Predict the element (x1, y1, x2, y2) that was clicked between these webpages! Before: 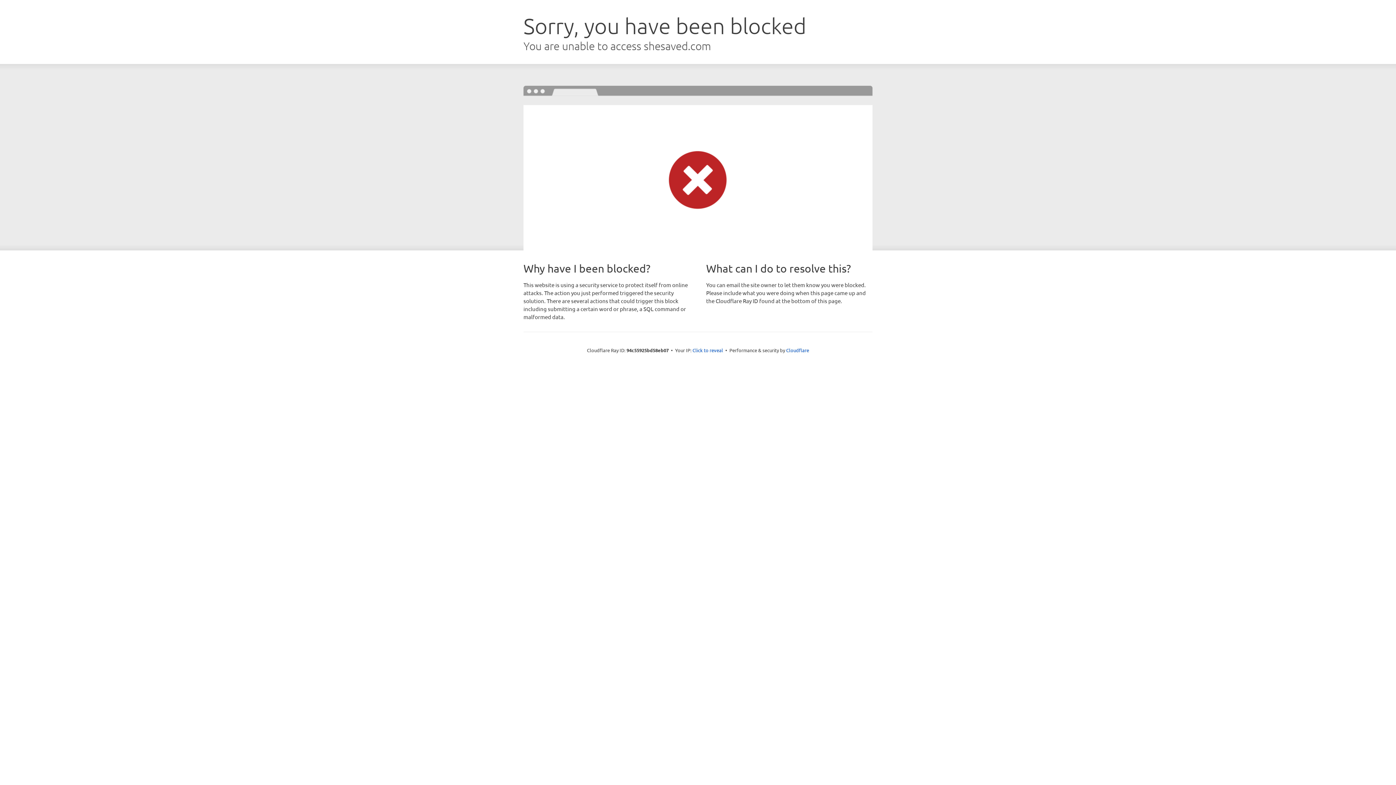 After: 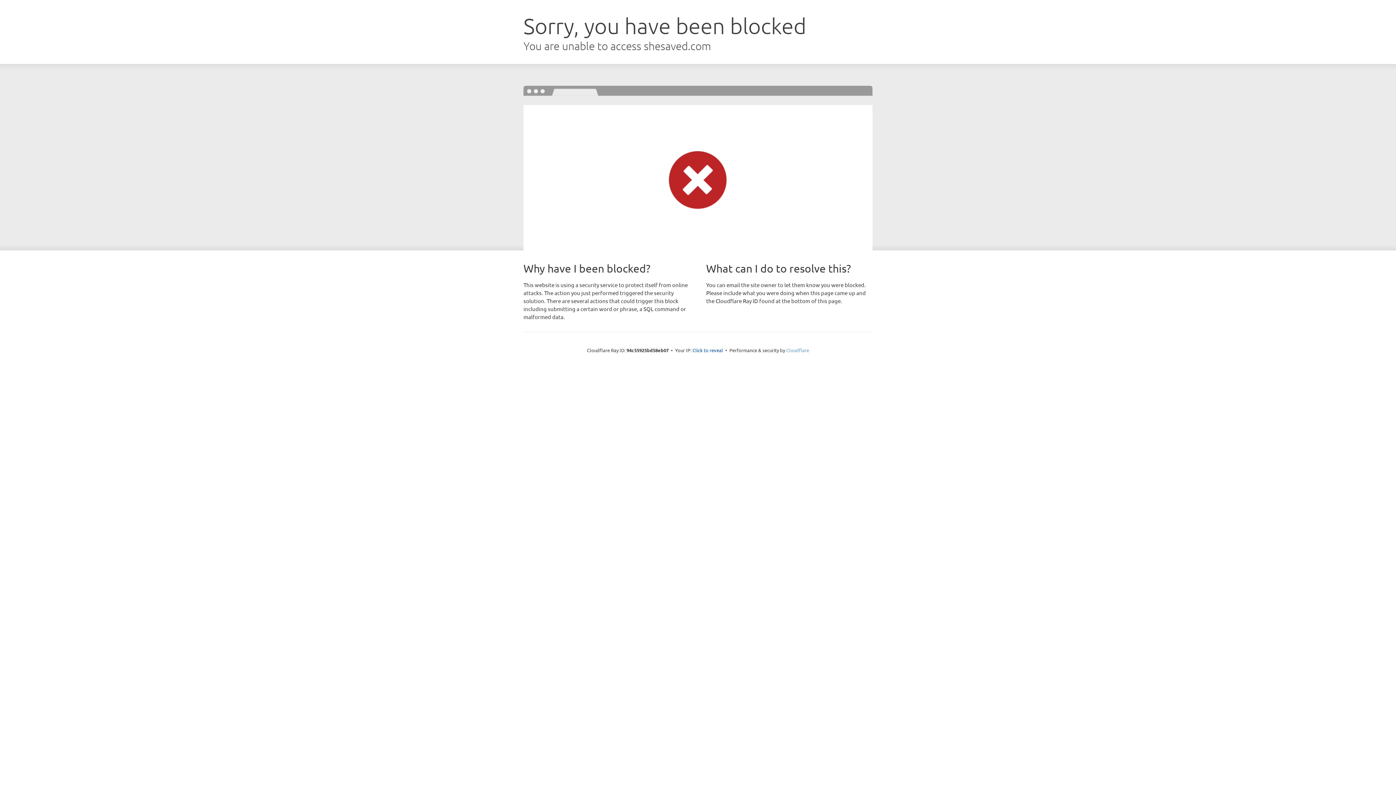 Action: bbox: (786, 347, 809, 353) label: Cloudflare